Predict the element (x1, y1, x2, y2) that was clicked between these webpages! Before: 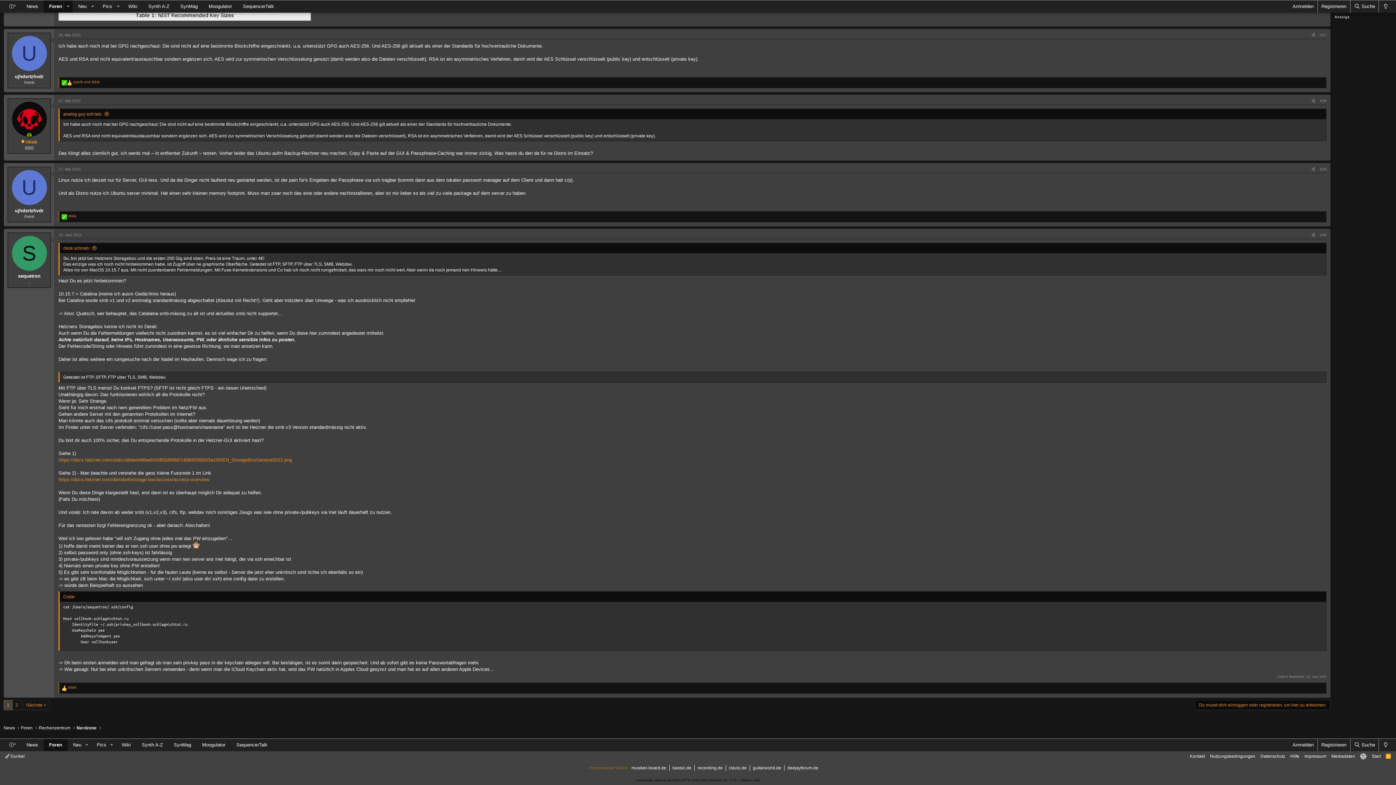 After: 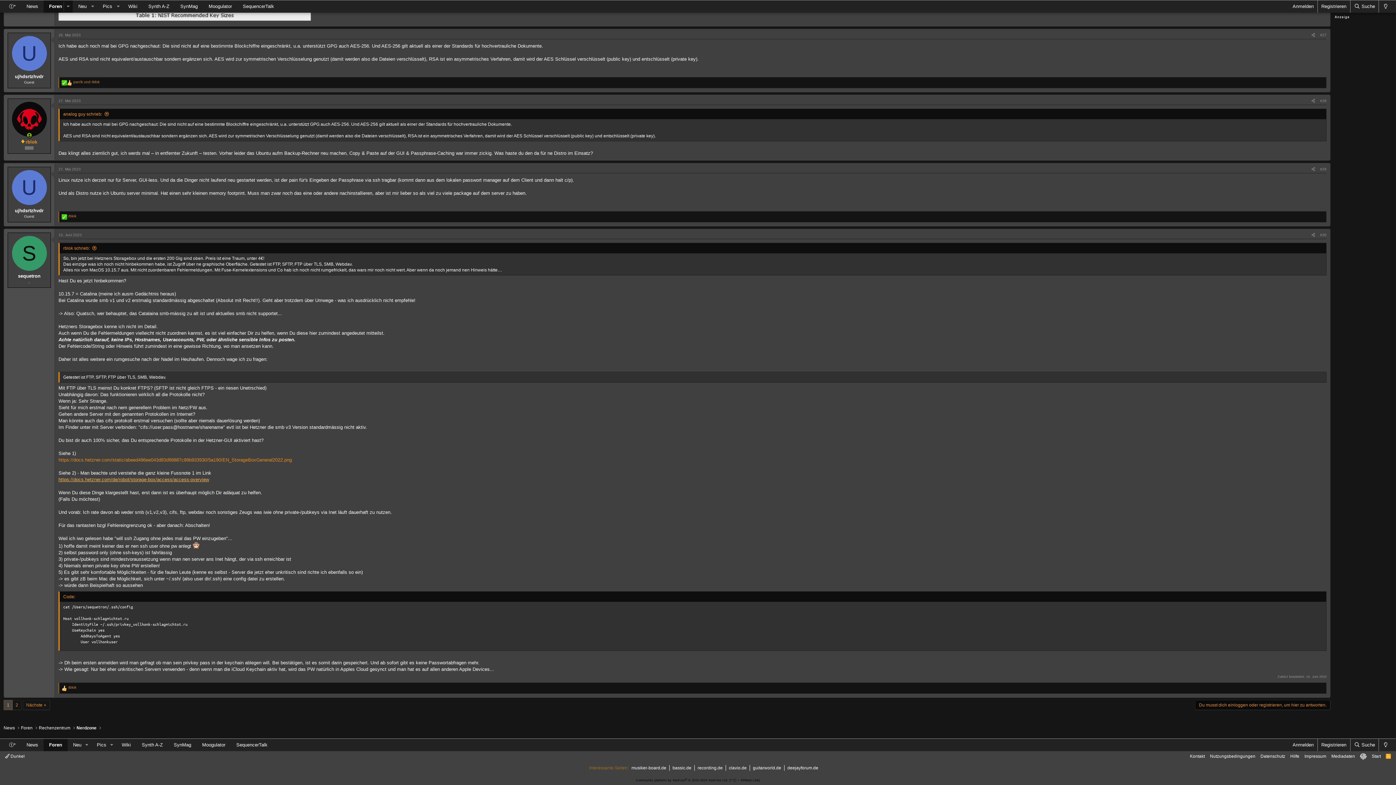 Action: bbox: (58, 477, 209, 482) label: https://docs.hetzner.com/de/robot/storage-box/access/access-overview